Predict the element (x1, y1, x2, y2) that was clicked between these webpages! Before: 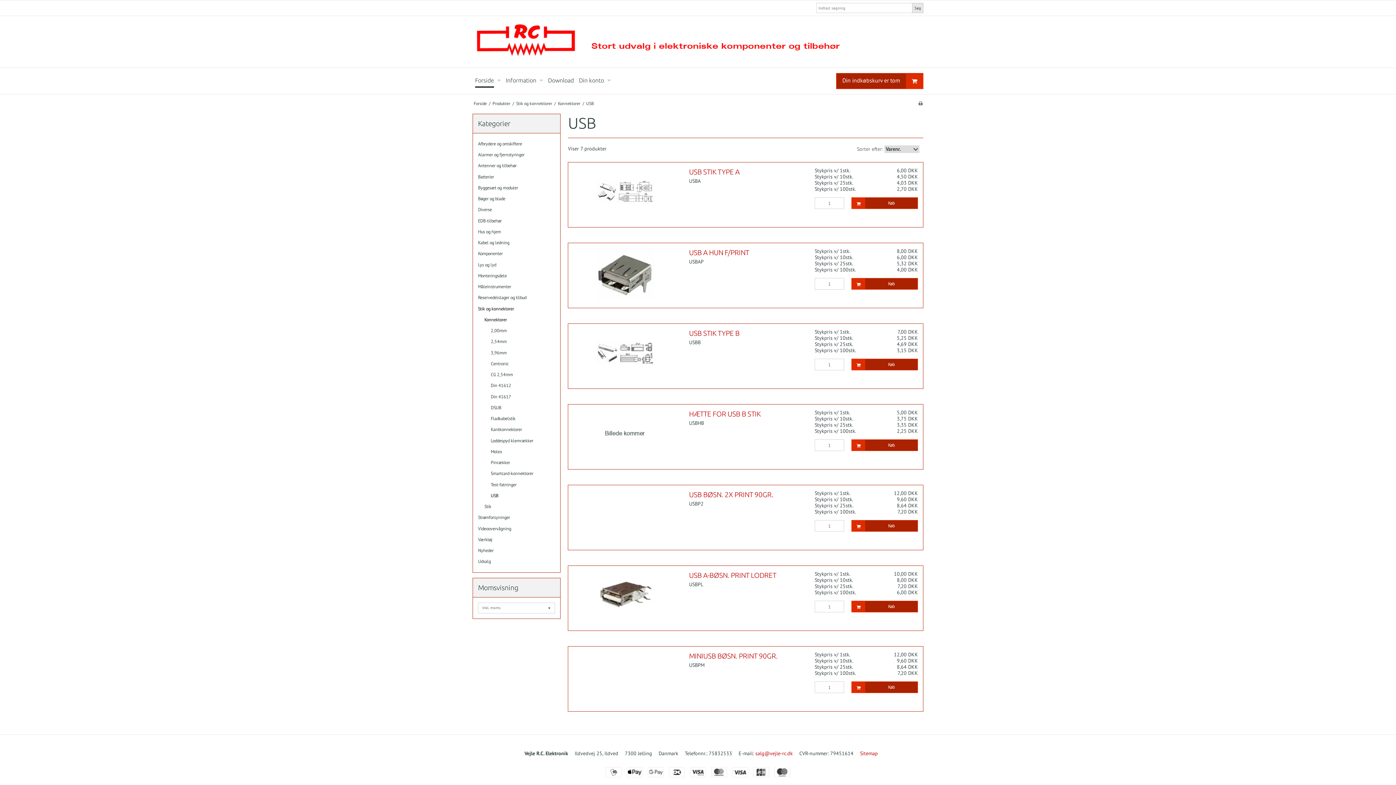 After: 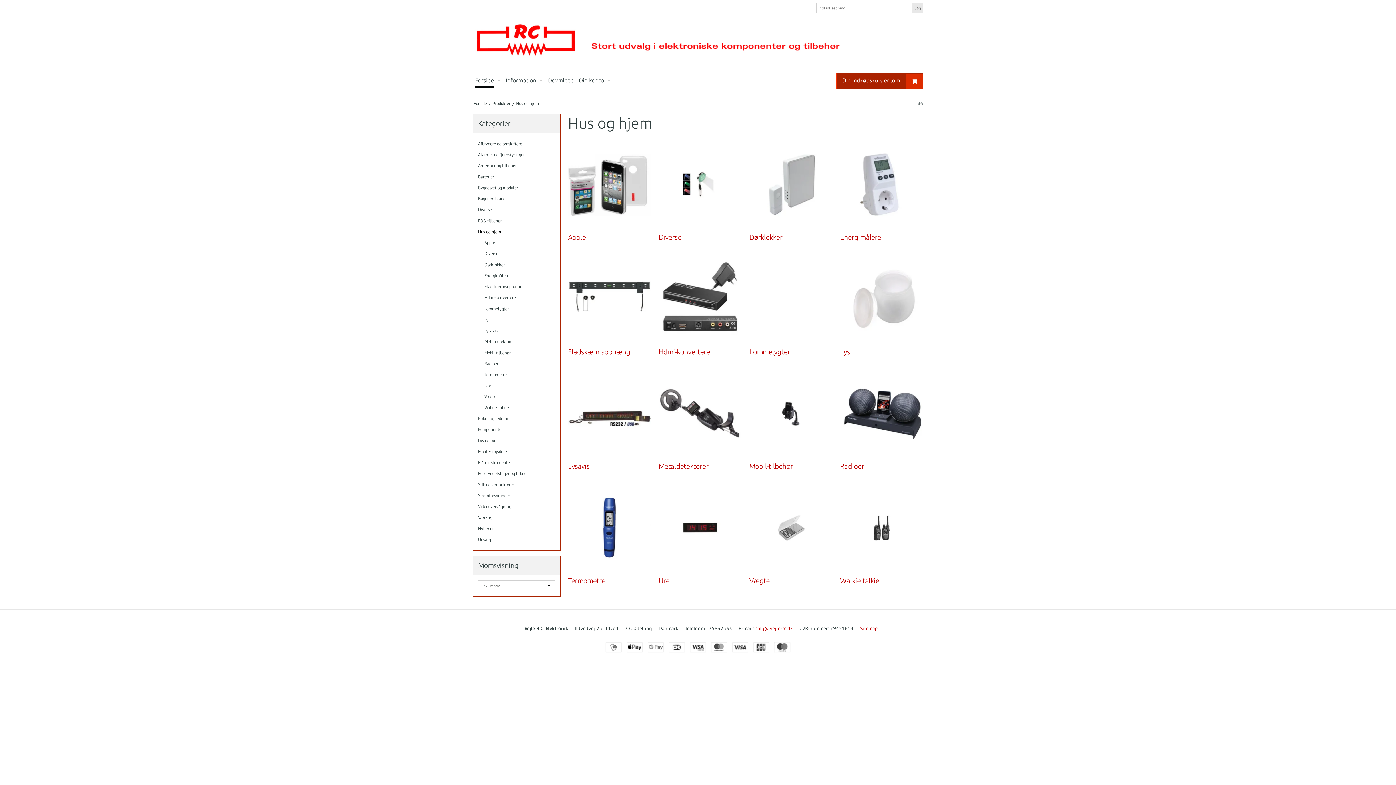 Action: label: Hus og hjem bbox: (478, 226, 555, 237)